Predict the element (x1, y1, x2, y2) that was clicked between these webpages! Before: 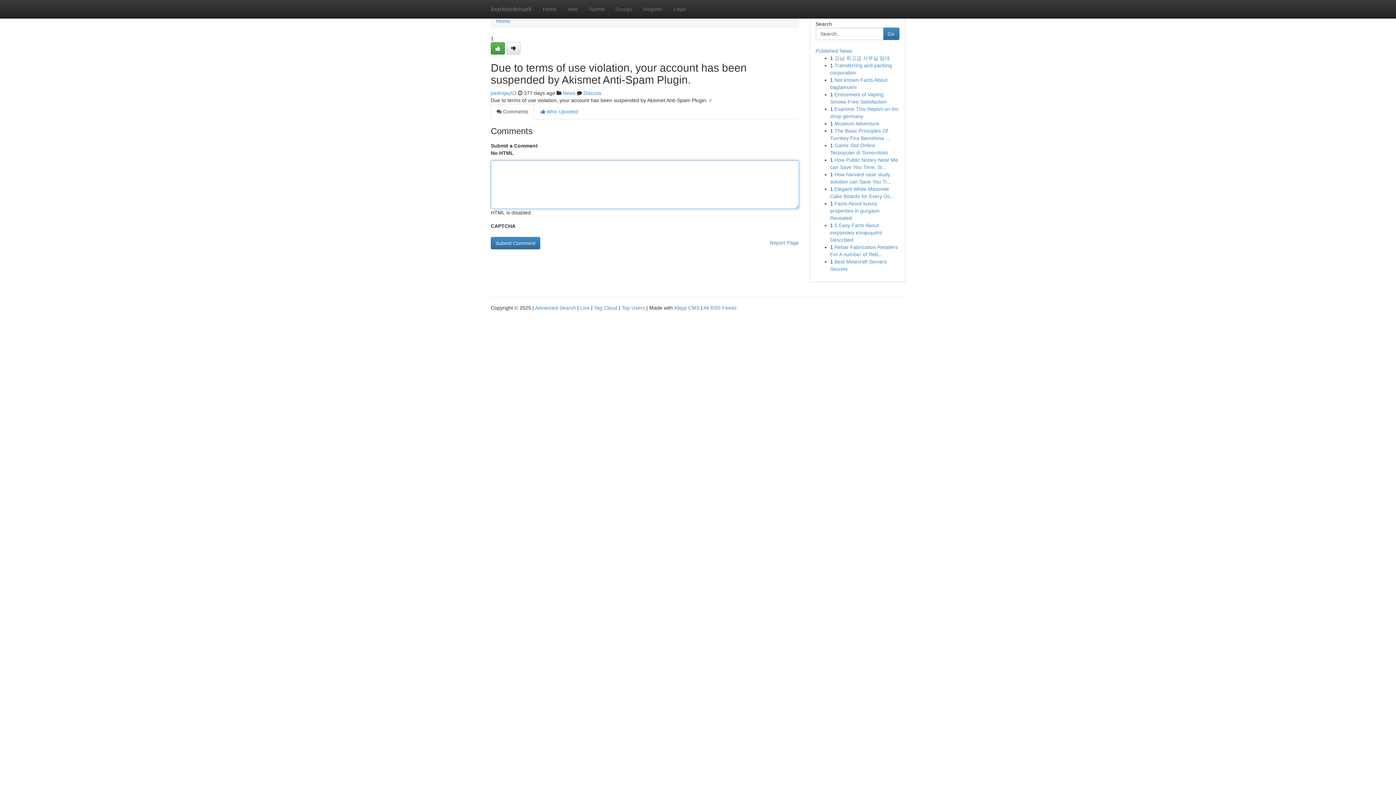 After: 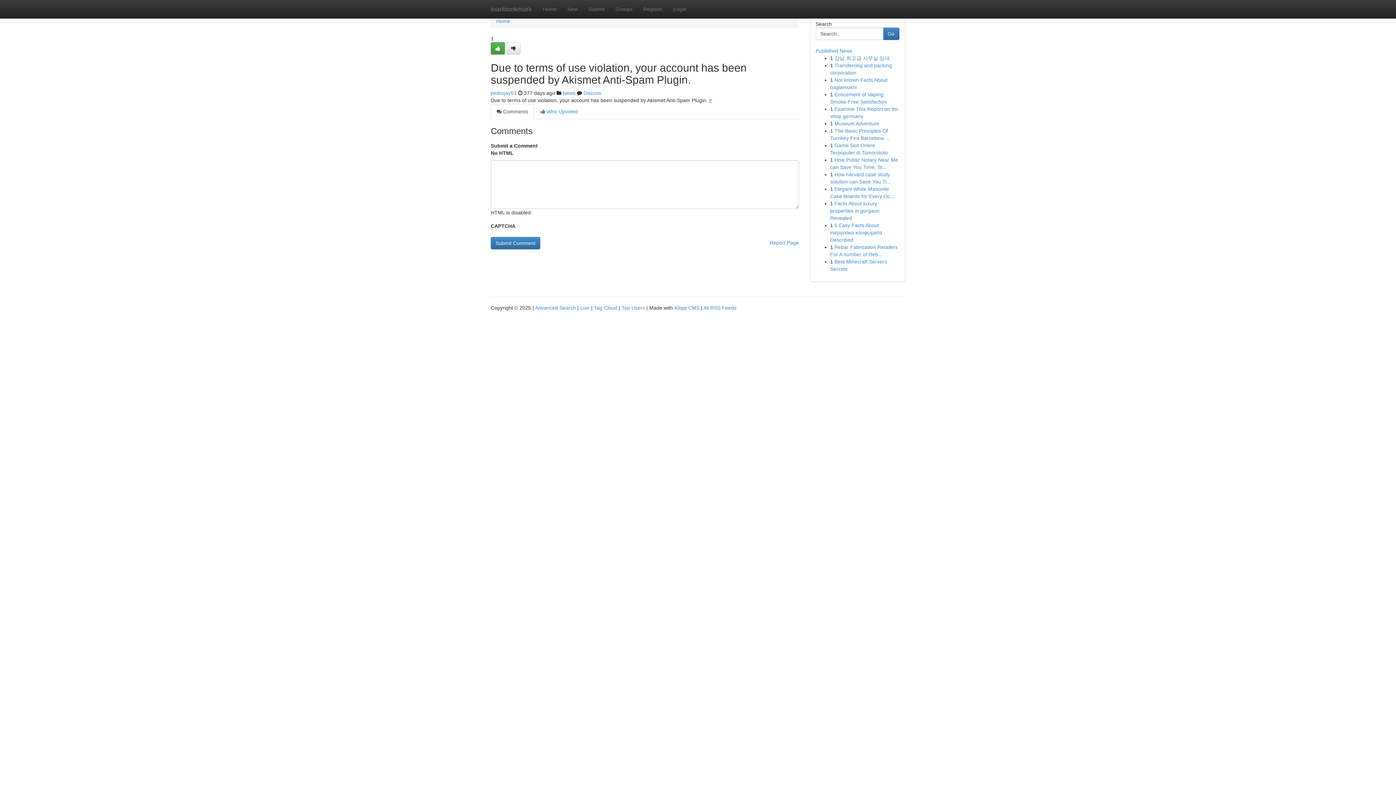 Action: label: # bbox: (709, 97, 712, 103)